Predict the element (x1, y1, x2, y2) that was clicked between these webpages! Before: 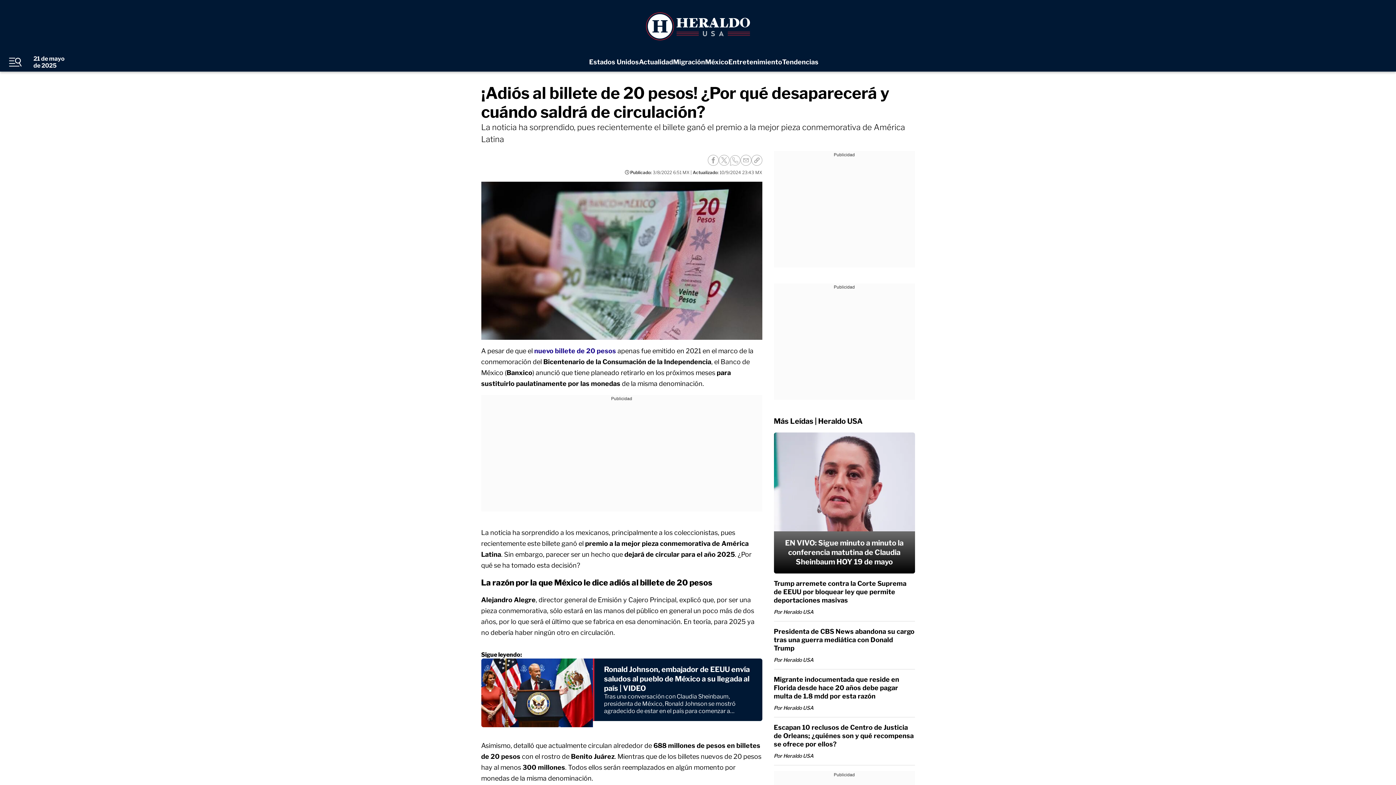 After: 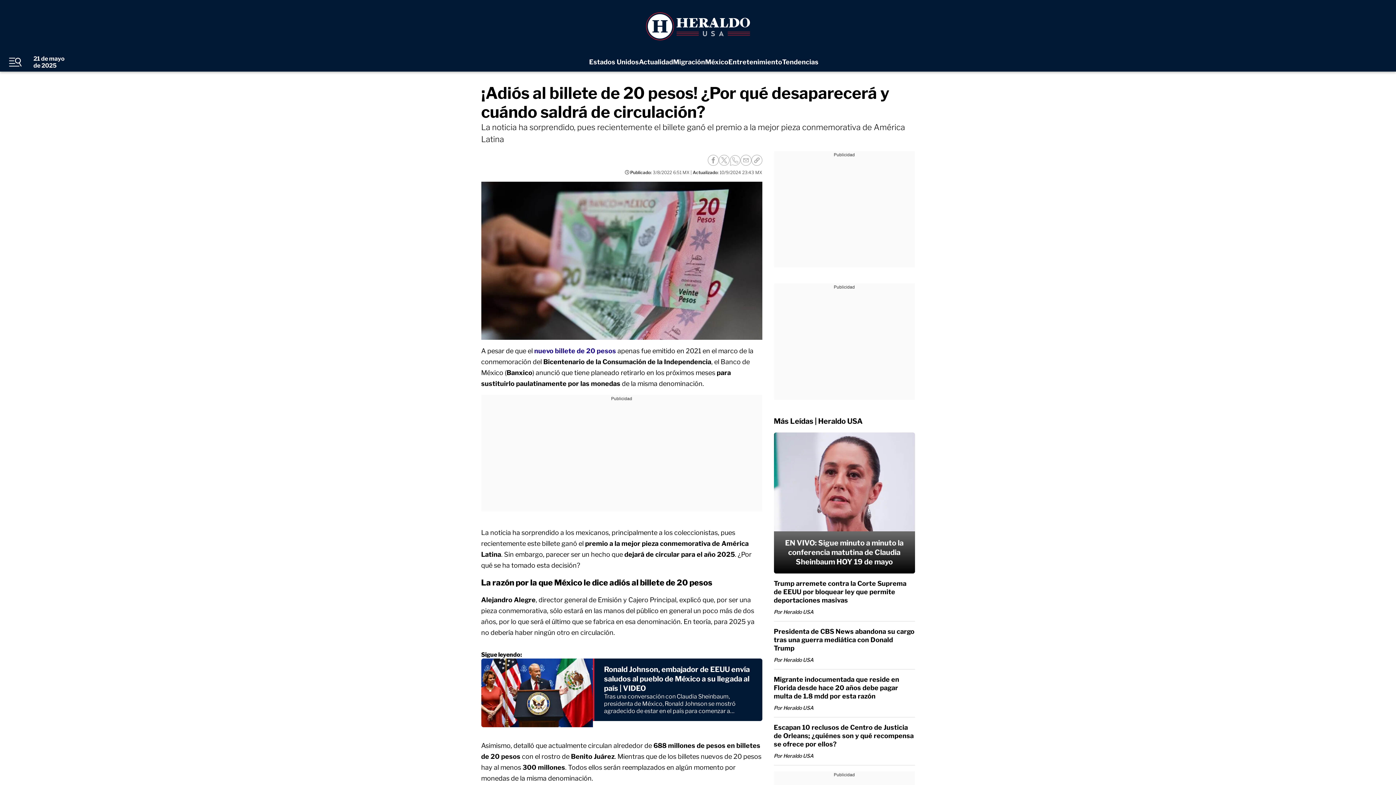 Action: bbox: (729, 154, 740, 165) label: Compartir en WhatsApp